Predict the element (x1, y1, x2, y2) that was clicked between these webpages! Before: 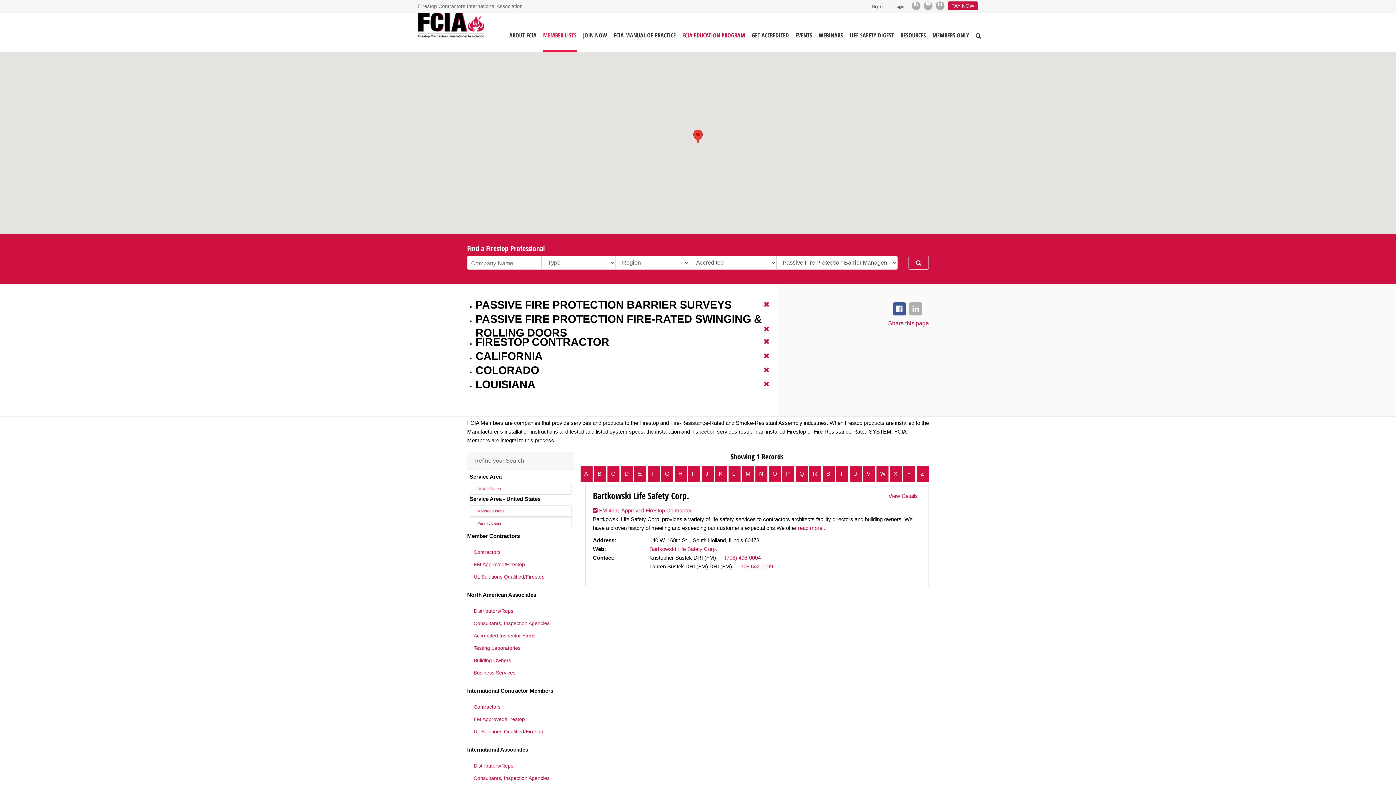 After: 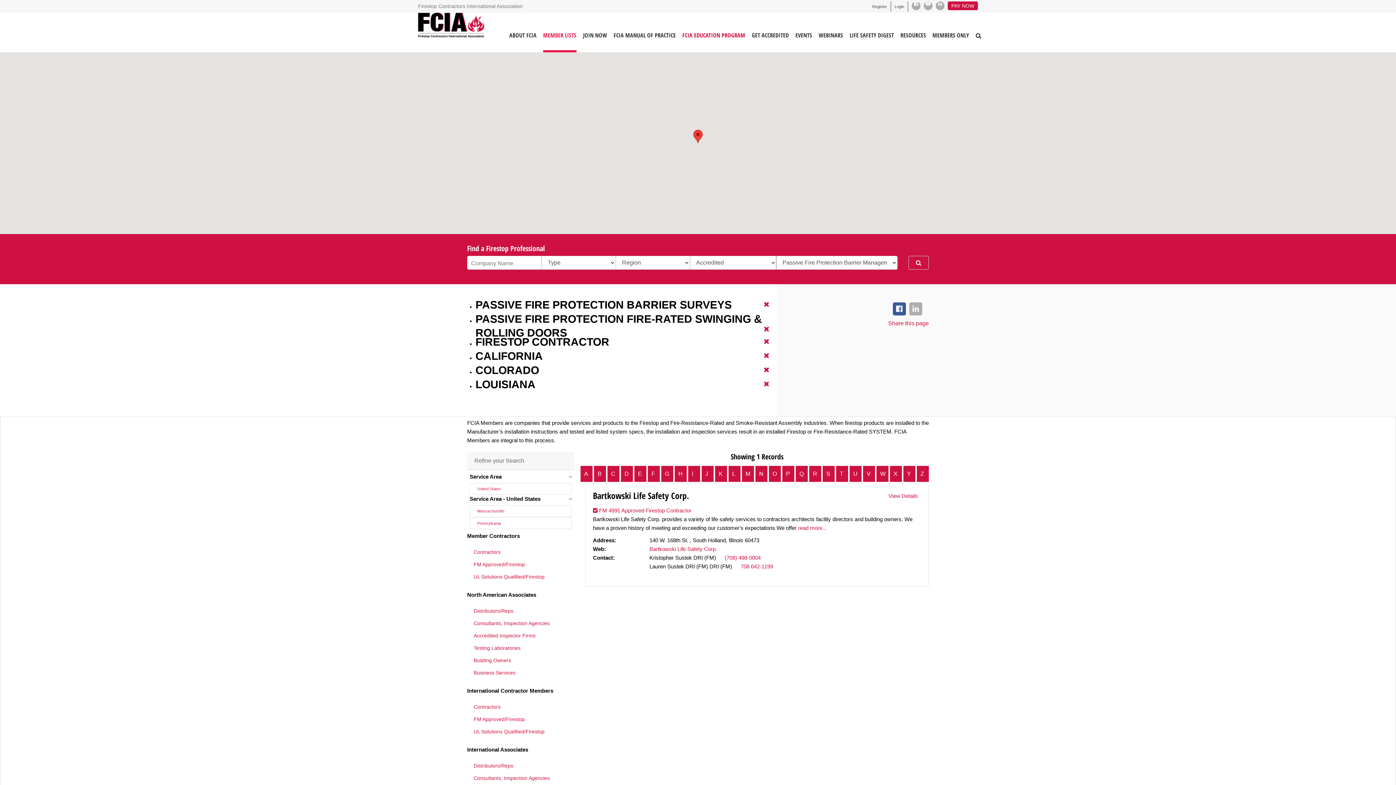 Action: label: M bbox: (741, 465, 754, 482)